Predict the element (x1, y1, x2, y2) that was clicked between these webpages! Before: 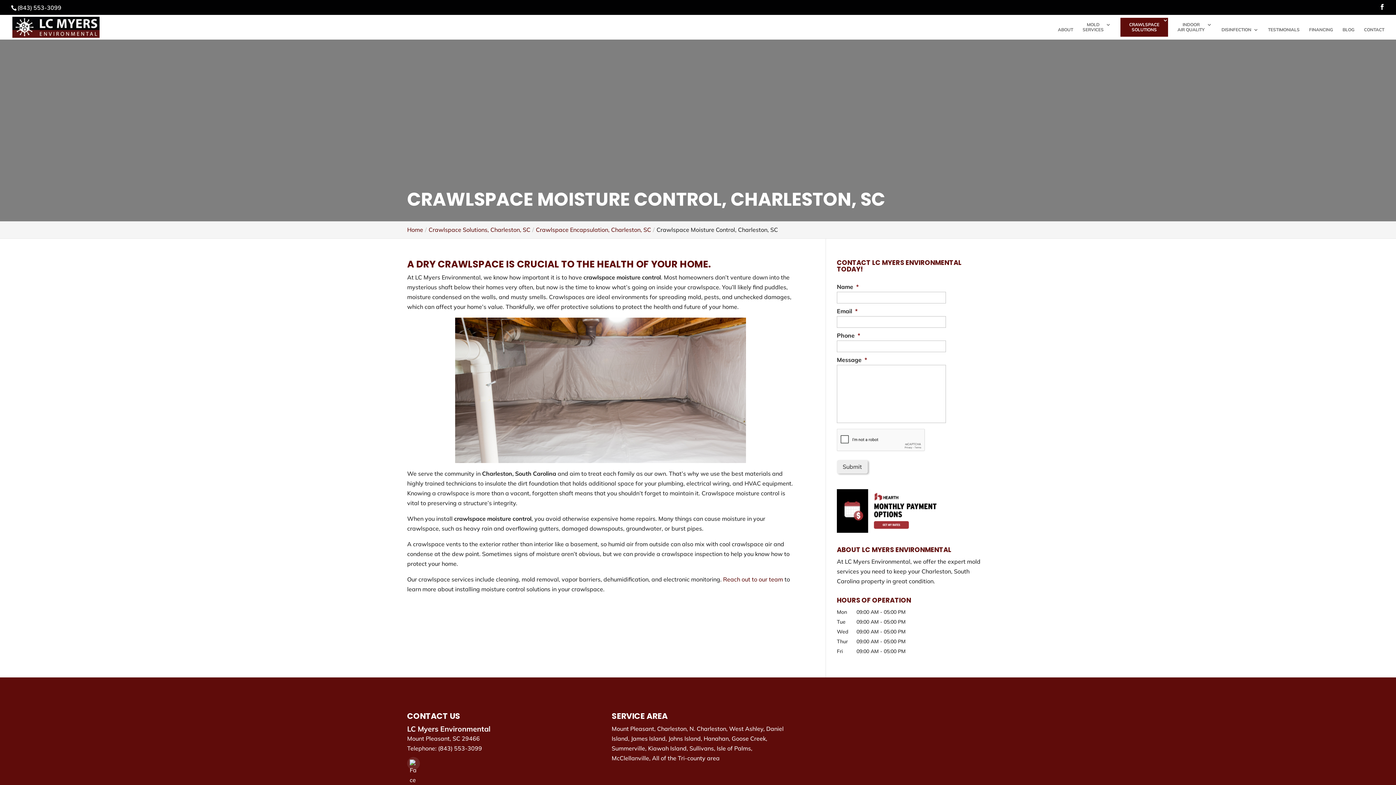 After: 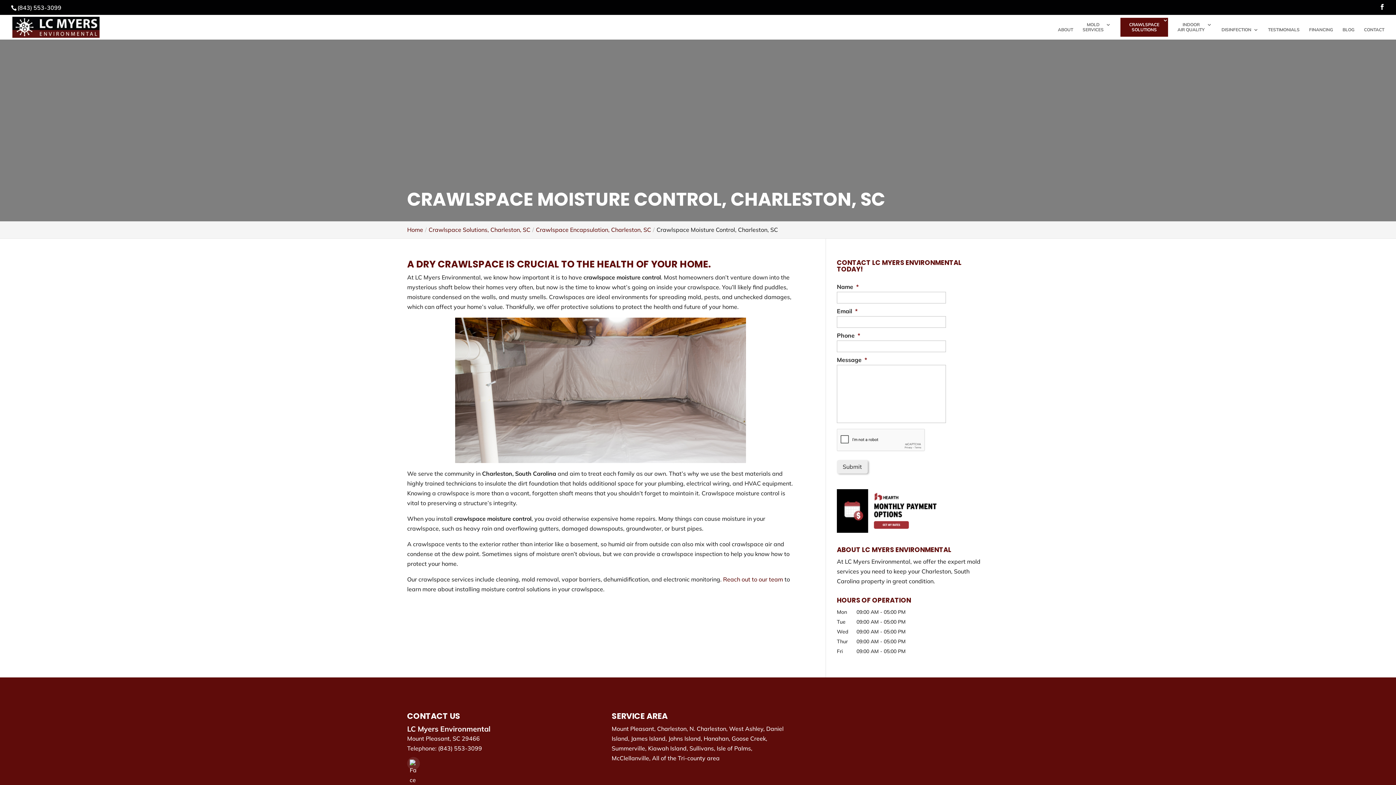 Action: bbox: (837, 527, 949, 534)